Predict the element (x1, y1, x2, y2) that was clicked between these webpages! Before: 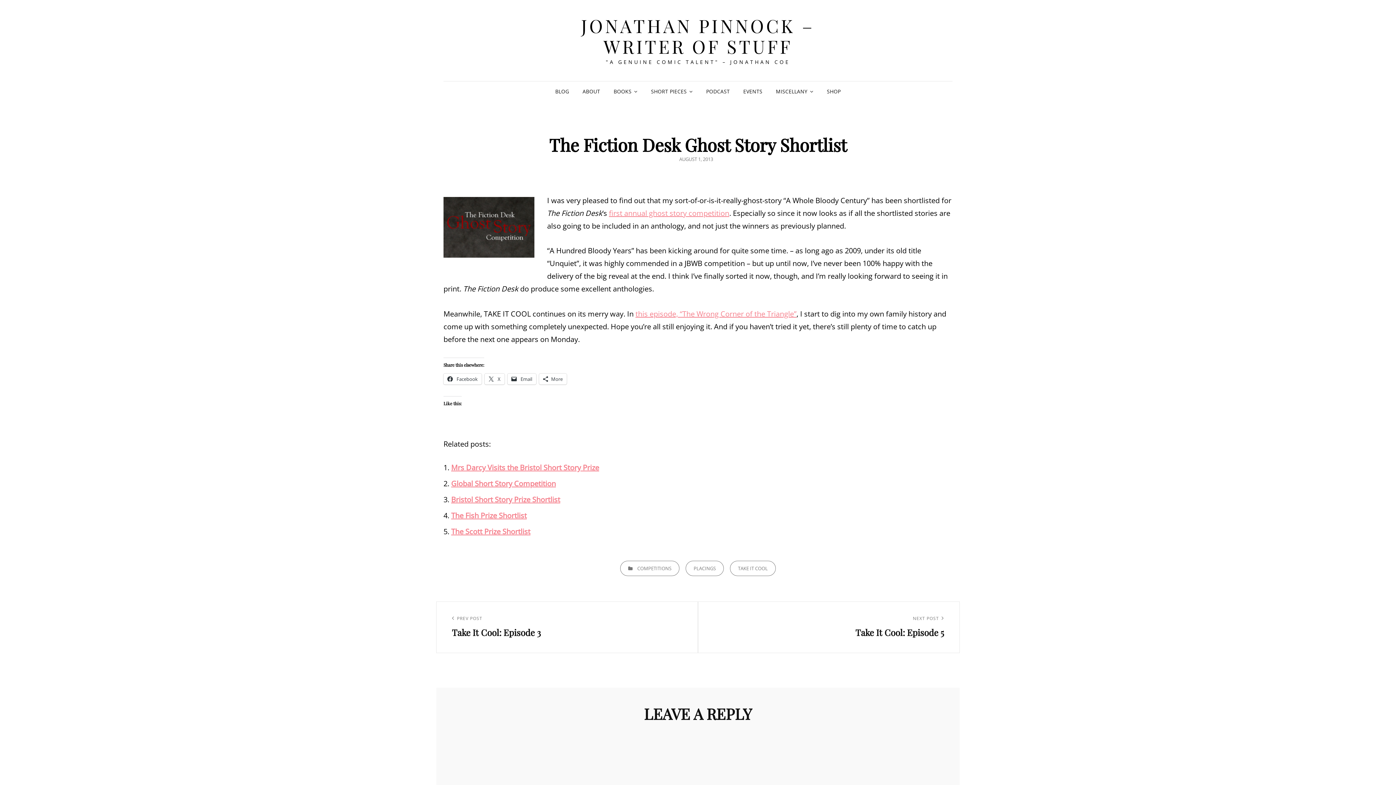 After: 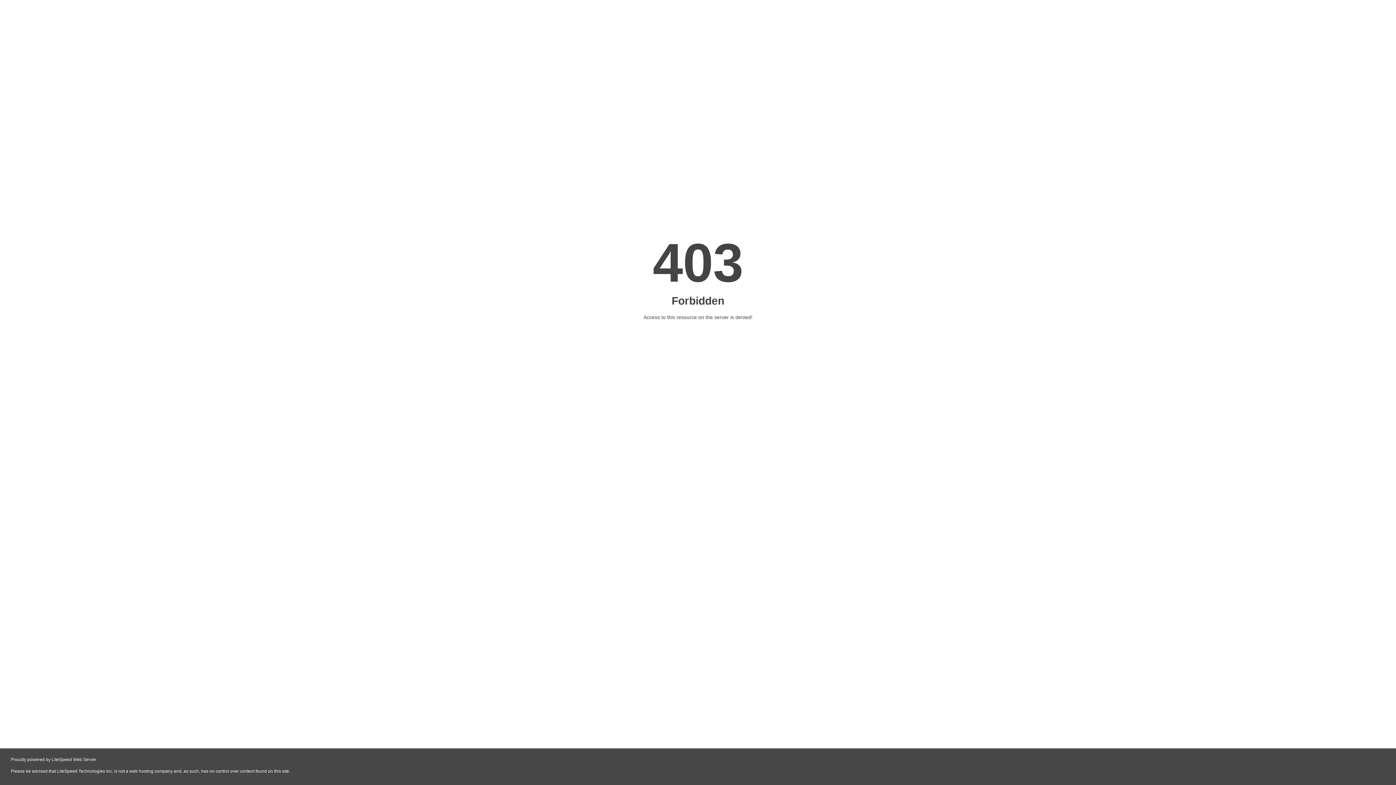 Action: bbox: (609, 208, 729, 218) label: first annual ghost story competition